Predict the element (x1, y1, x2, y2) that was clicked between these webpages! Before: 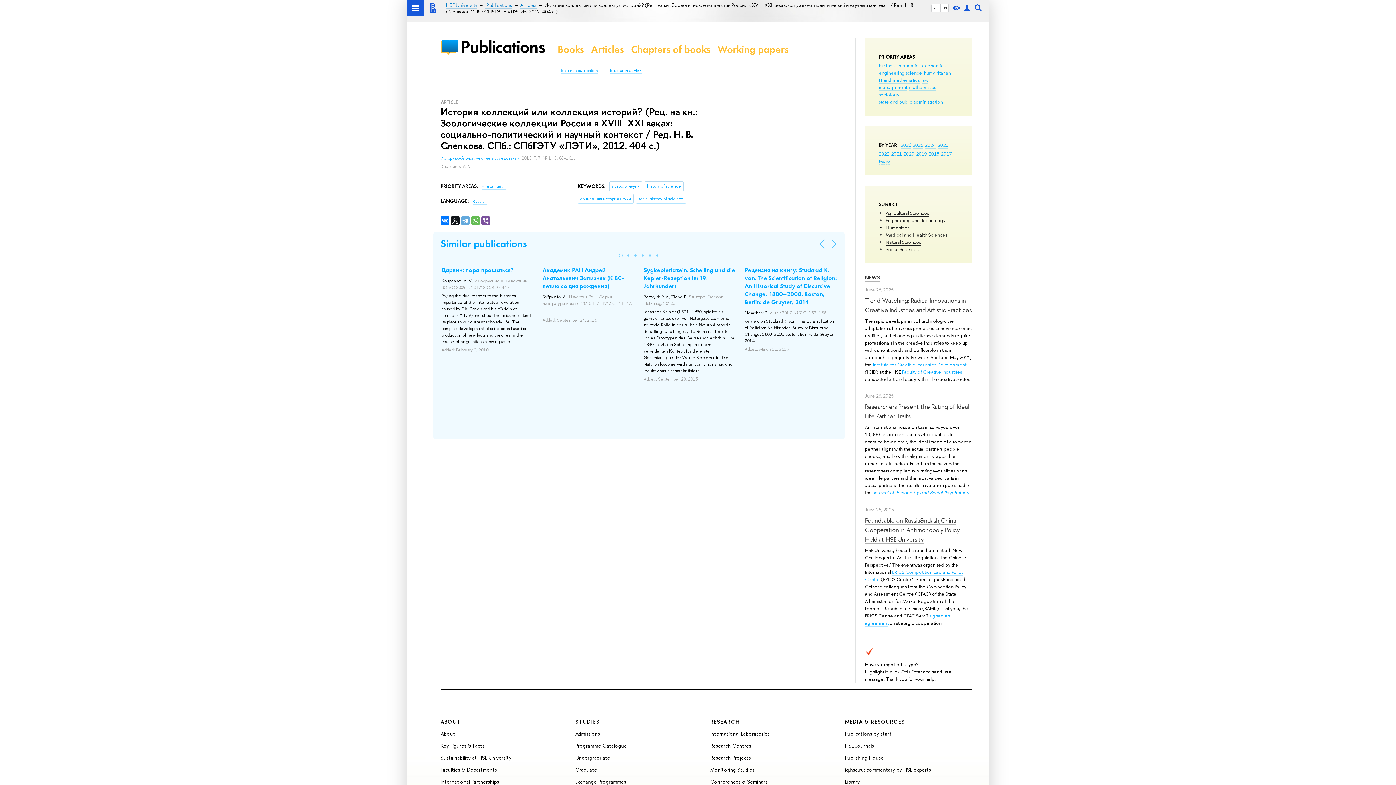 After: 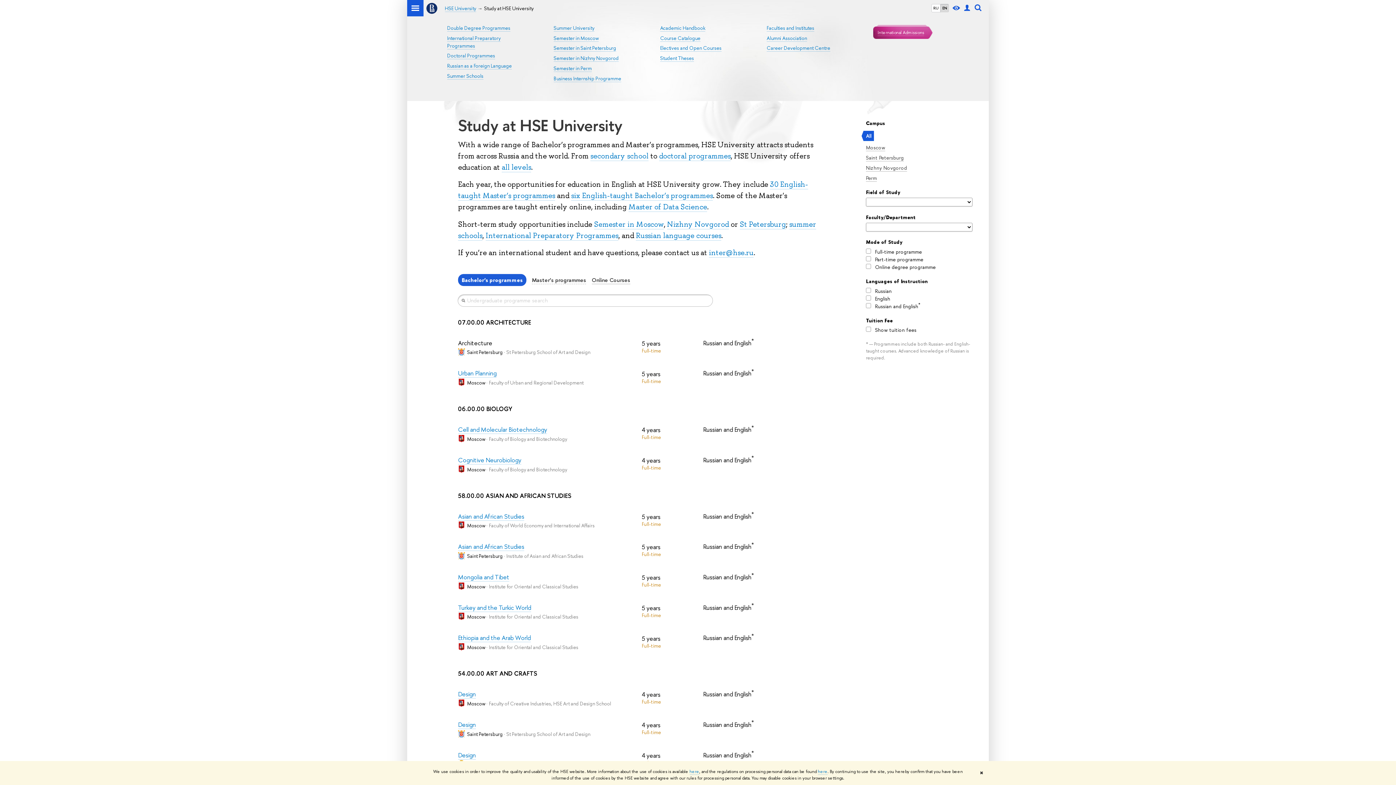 Action: label: Programme Catalogue bbox: (575, 742, 627, 749)